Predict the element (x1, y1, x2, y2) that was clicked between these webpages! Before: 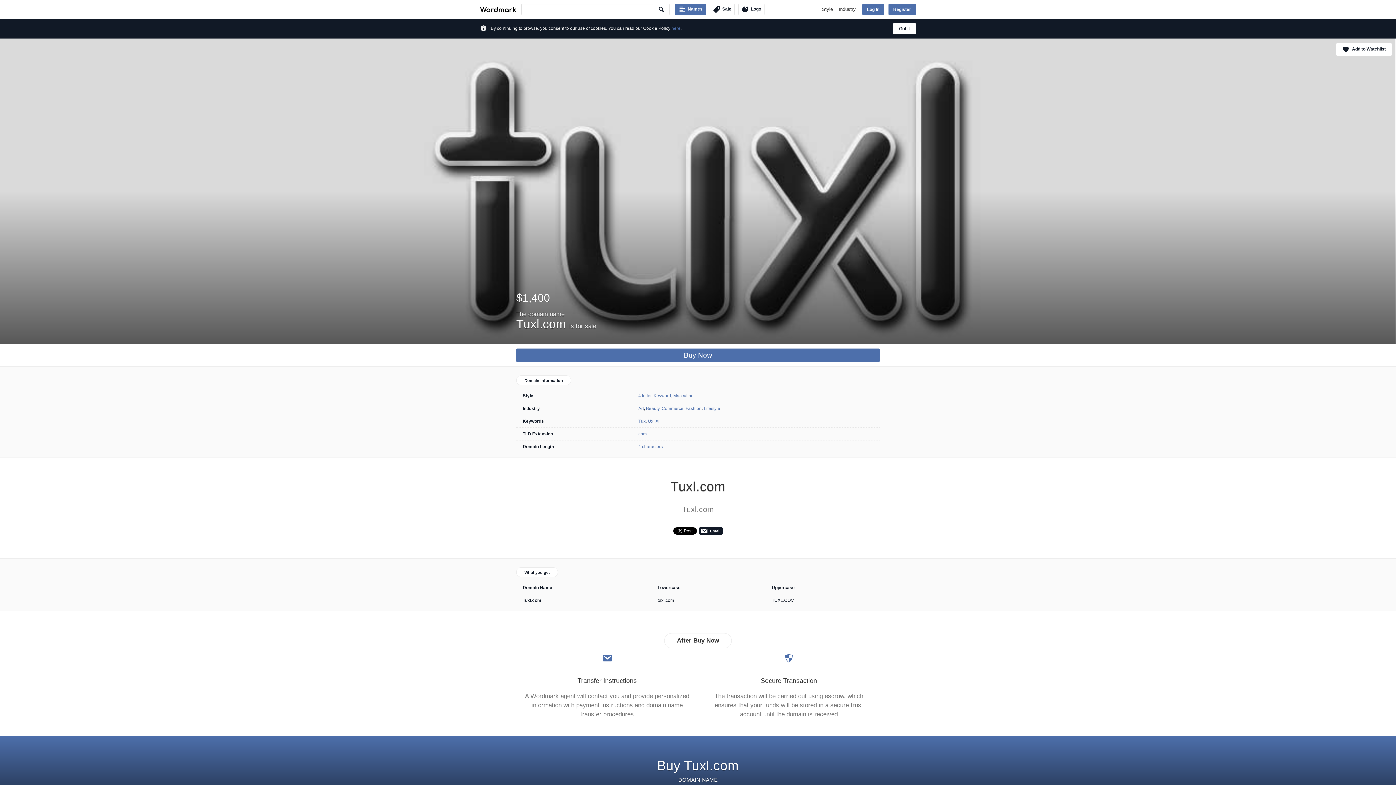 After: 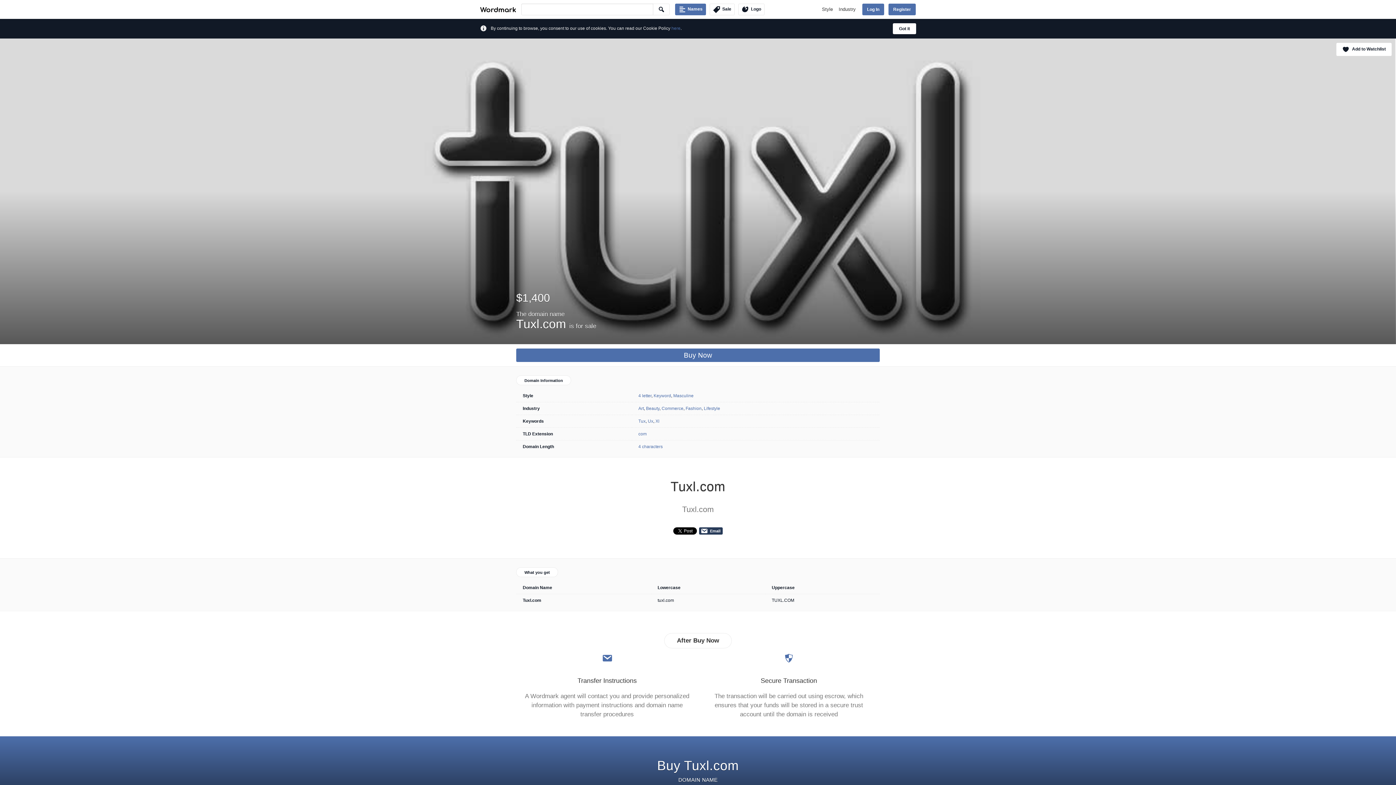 Action: bbox: (699, 527, 722, 535) label:   Email